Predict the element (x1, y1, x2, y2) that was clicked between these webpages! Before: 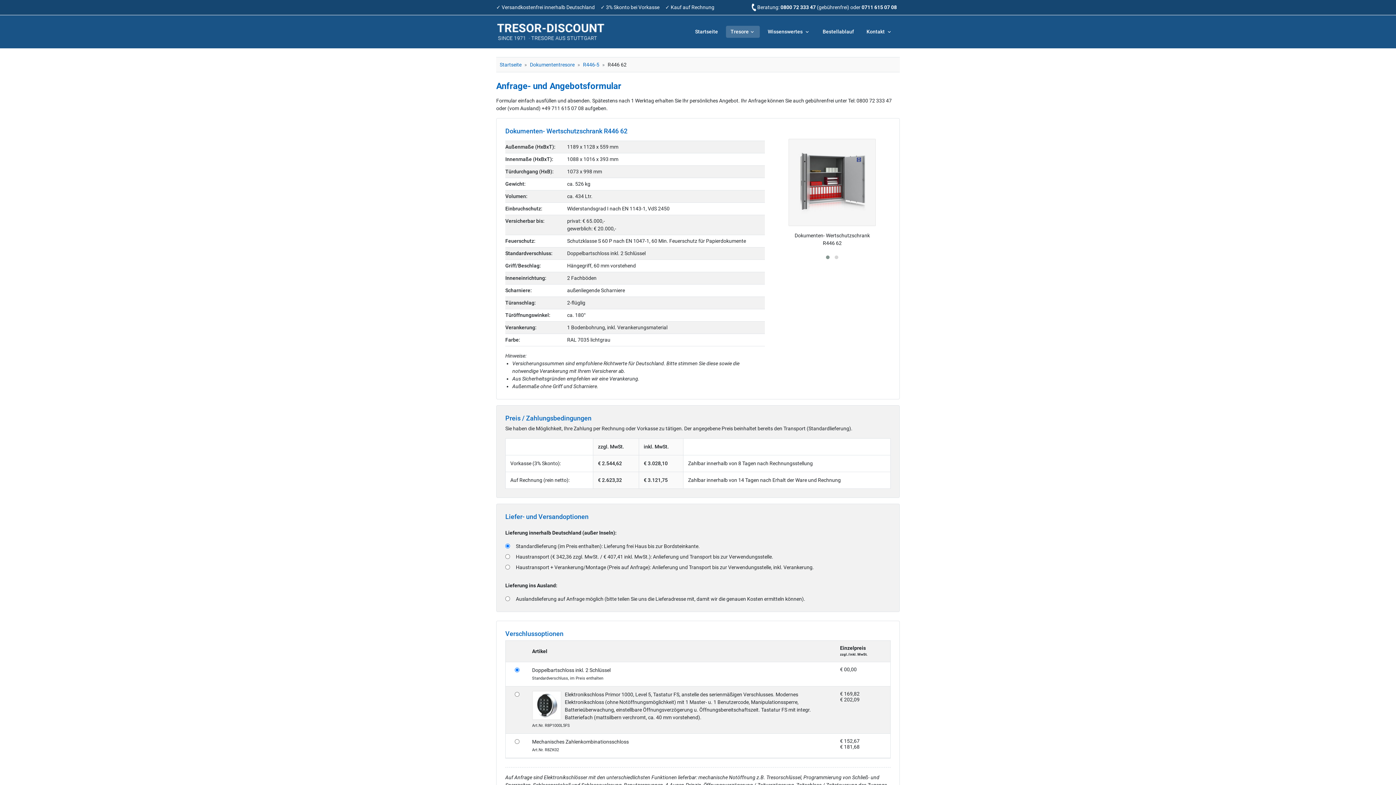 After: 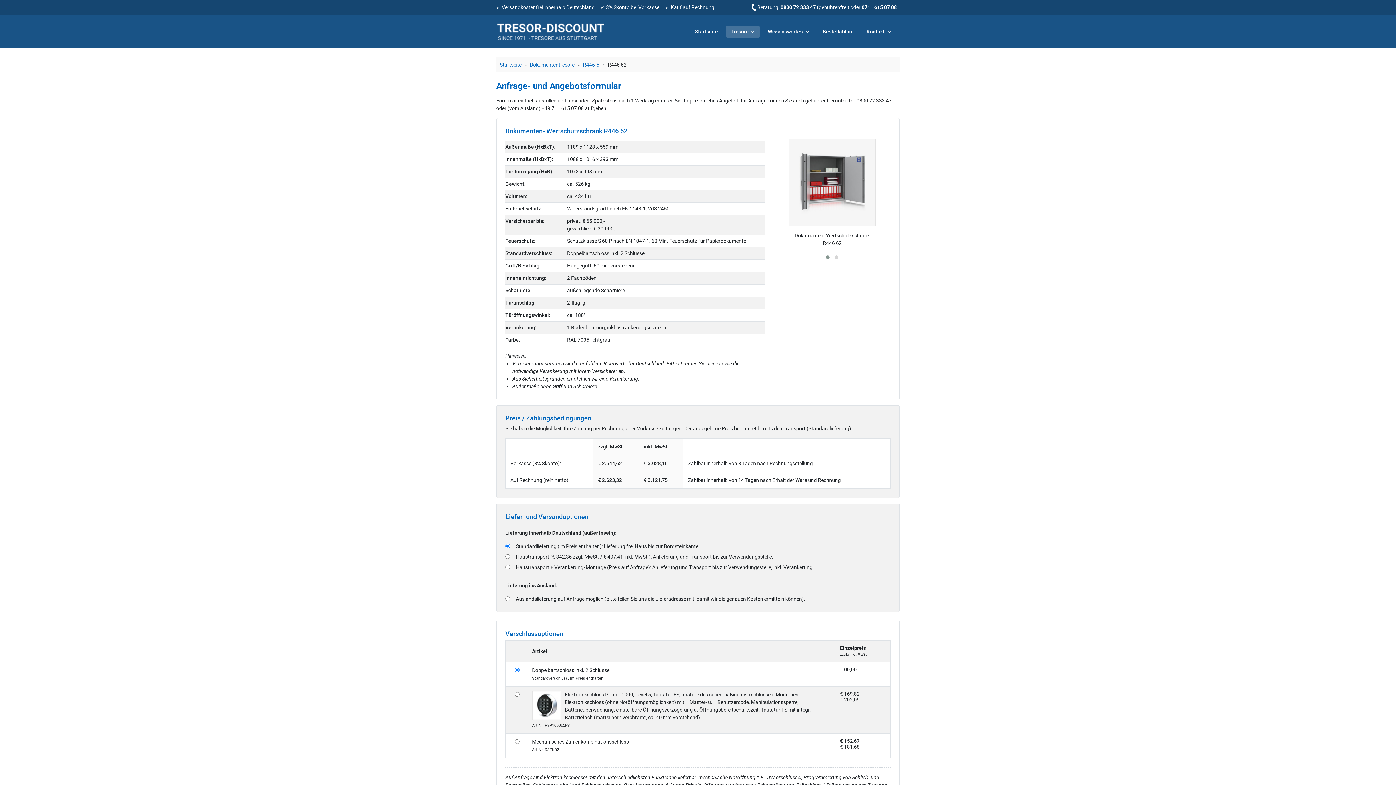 Action: bbox: (823, 253, 832, 261)